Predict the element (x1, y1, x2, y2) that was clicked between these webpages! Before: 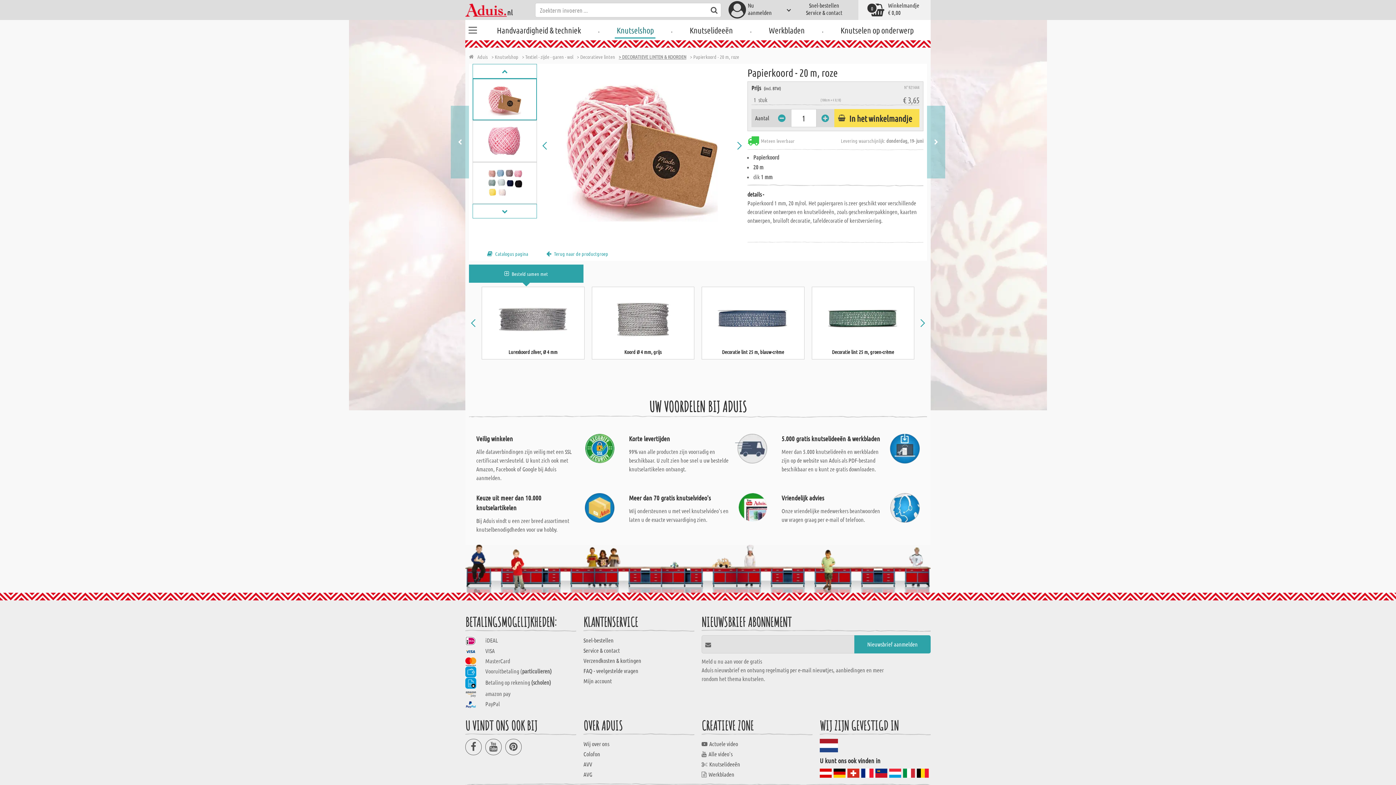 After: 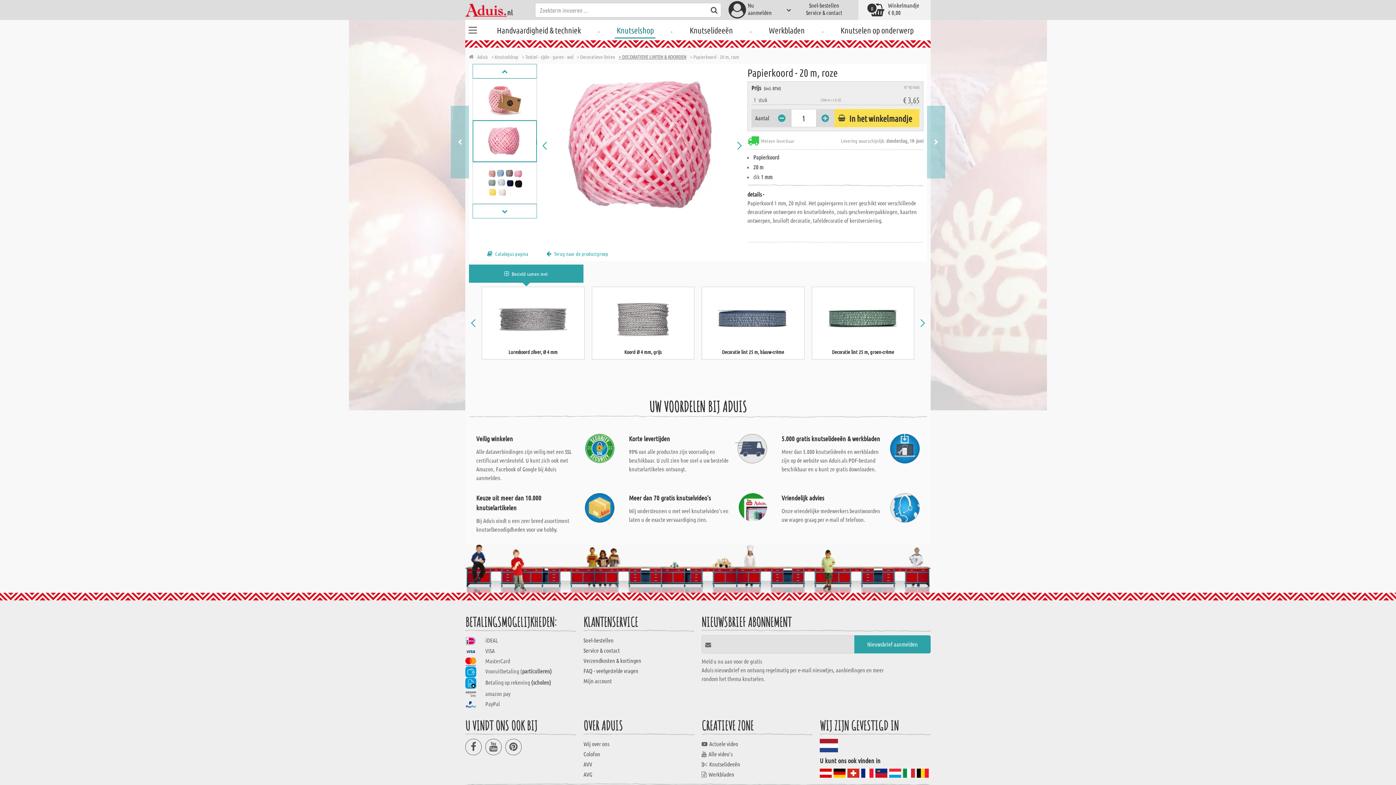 Action: bbox: (472, 120, 536, 162)